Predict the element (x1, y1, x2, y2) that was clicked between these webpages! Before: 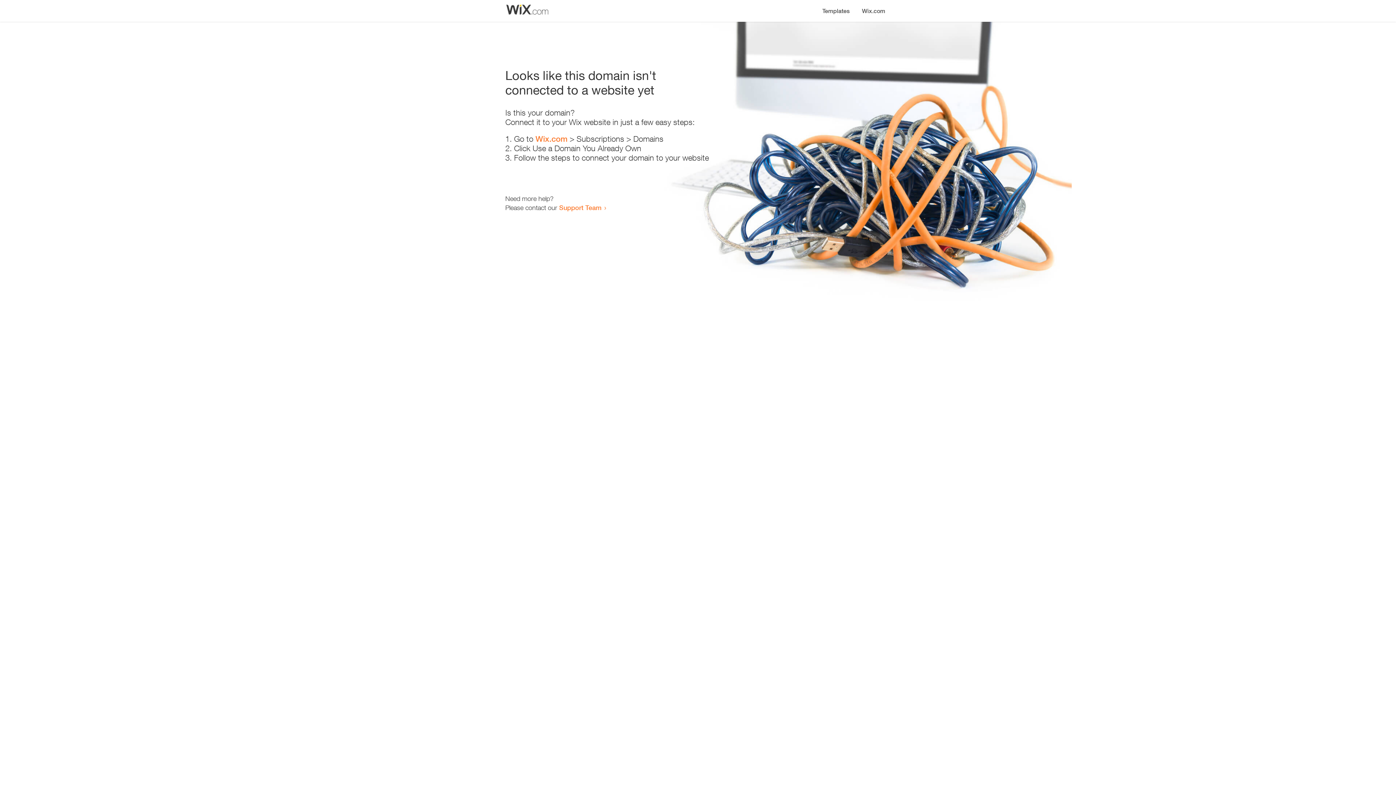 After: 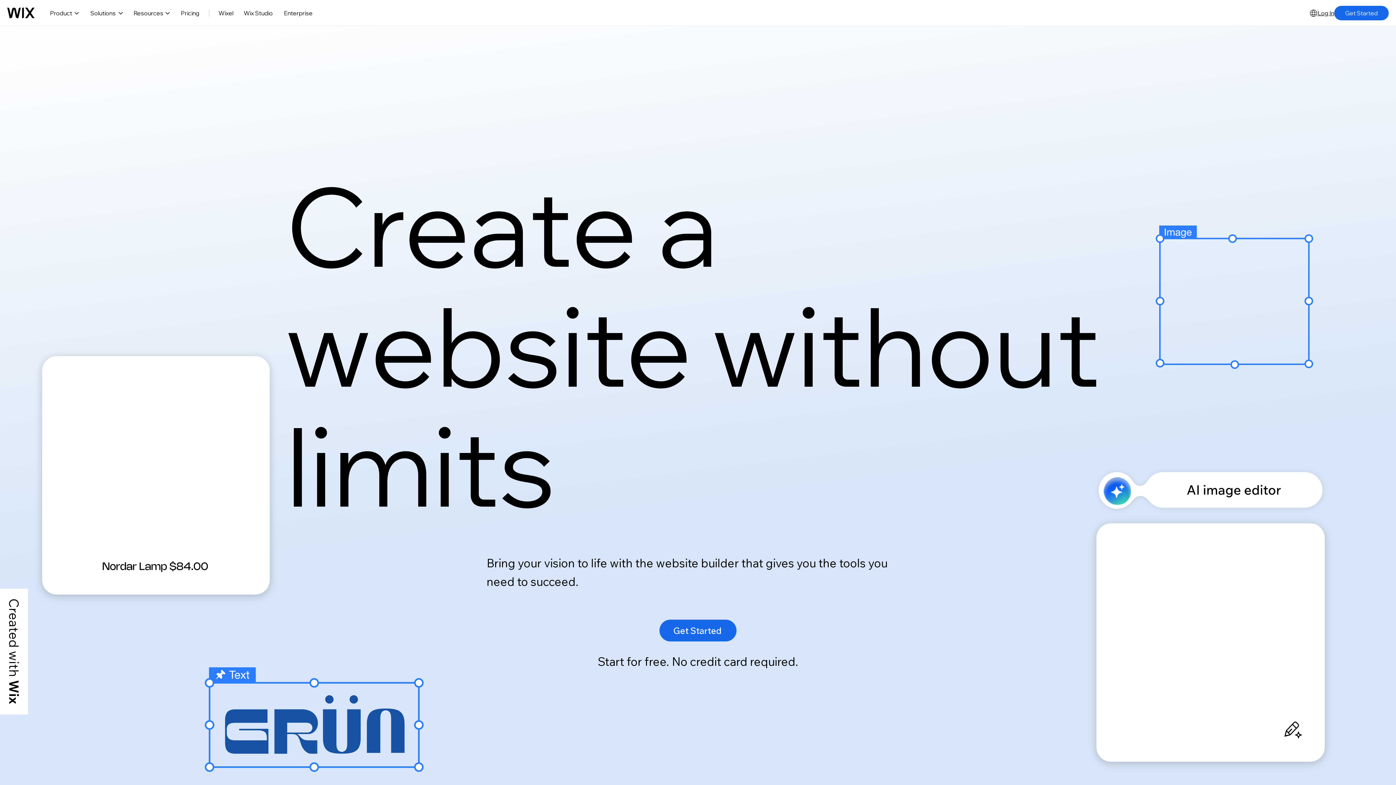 Action: label: Wix.com bbox: (856, 0, 890, 14)